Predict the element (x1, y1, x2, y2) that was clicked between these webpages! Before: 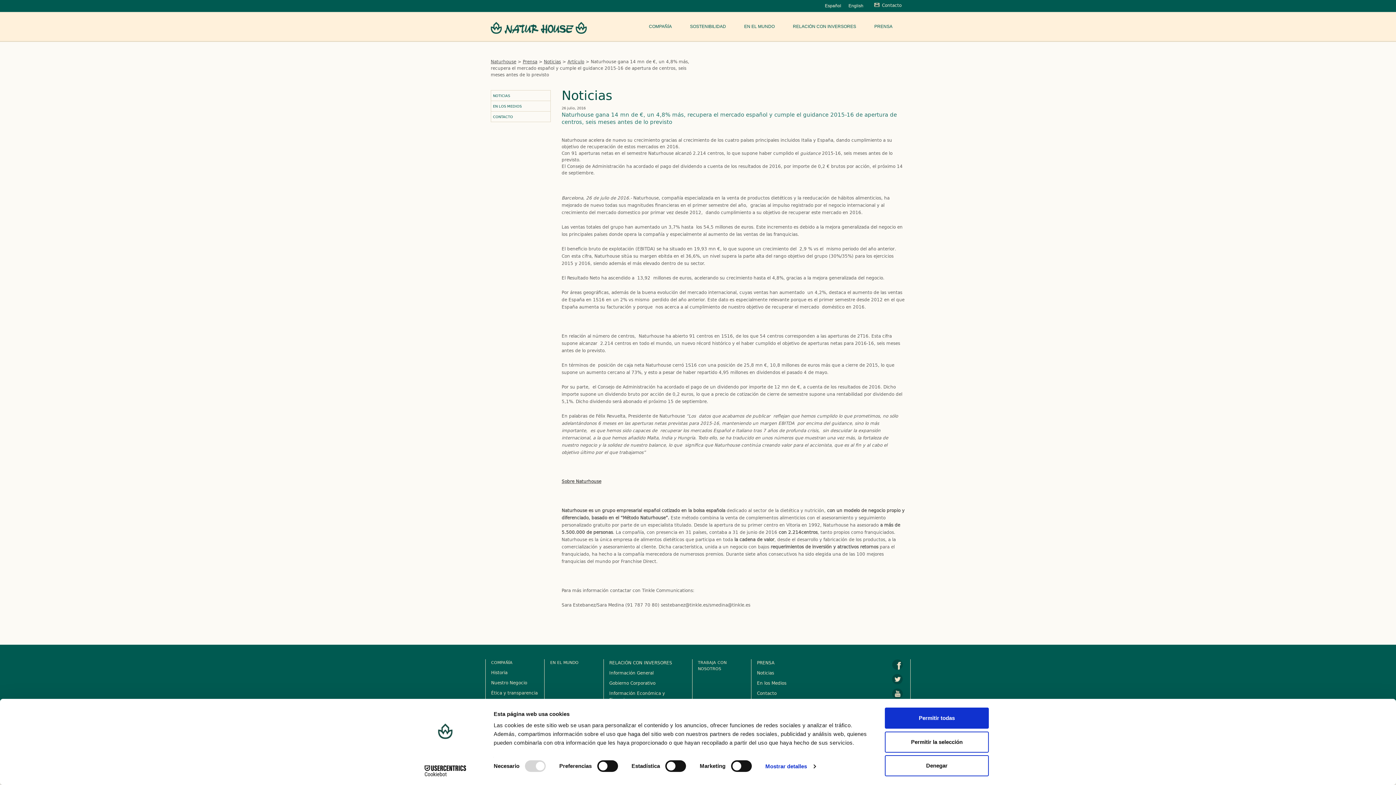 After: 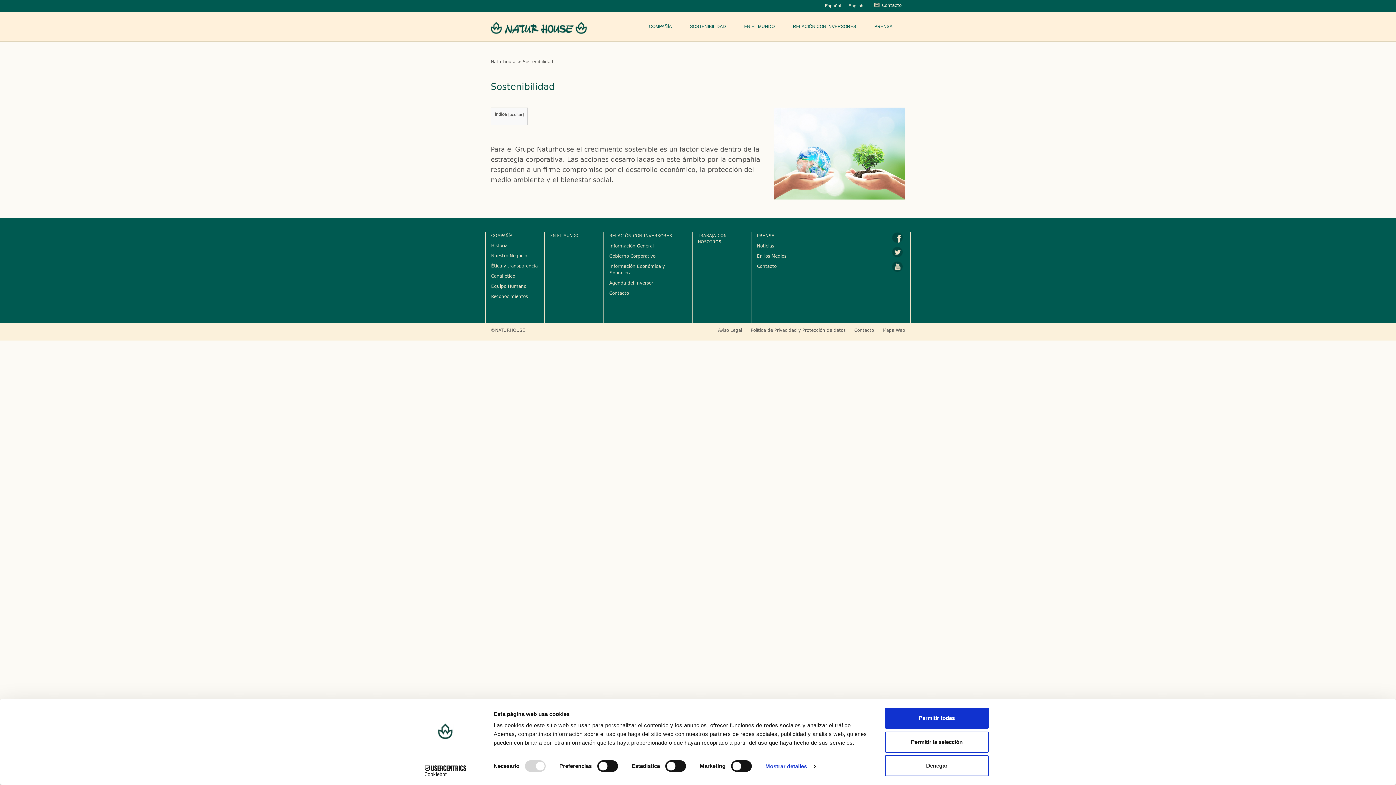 Action: bbox: (681, 23, 735, 29) label: SOSTENIBILIDAD